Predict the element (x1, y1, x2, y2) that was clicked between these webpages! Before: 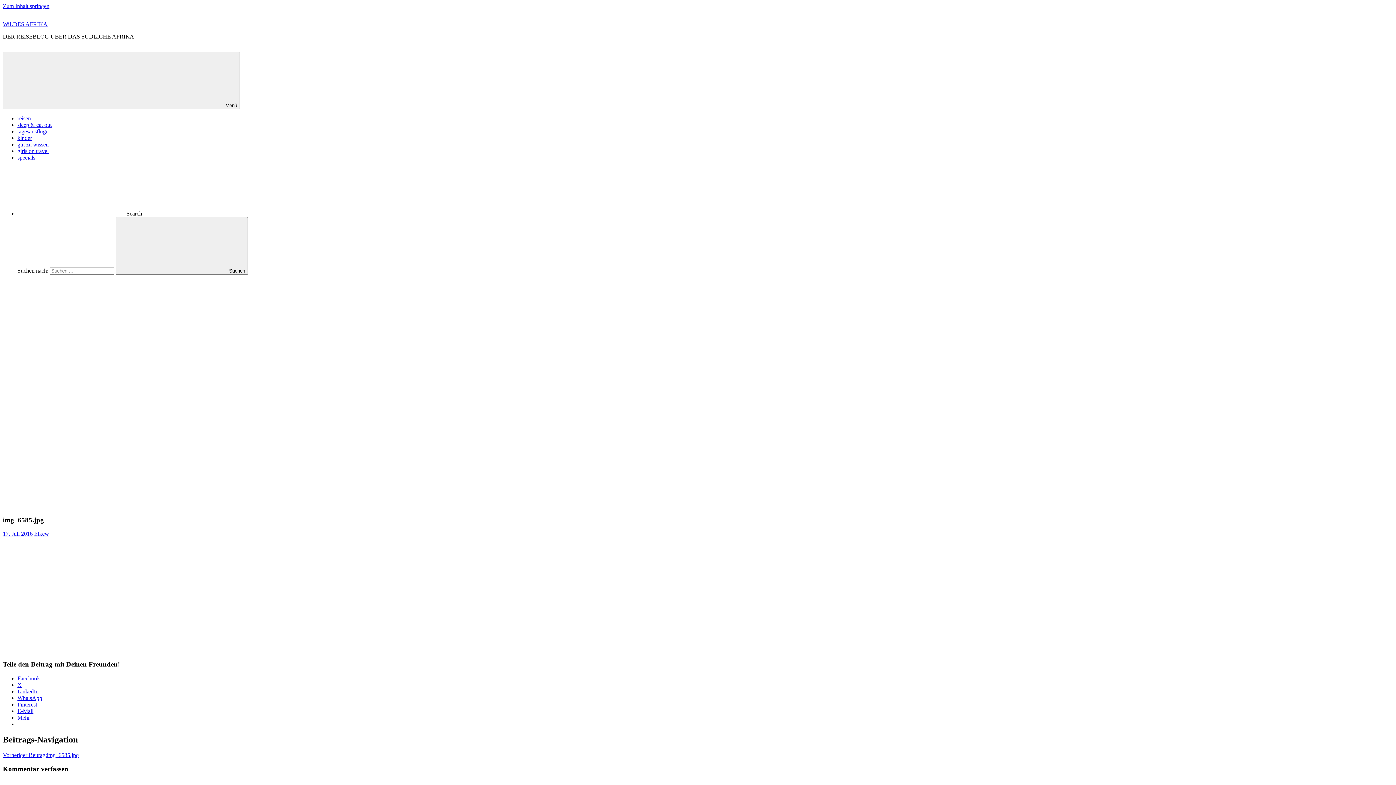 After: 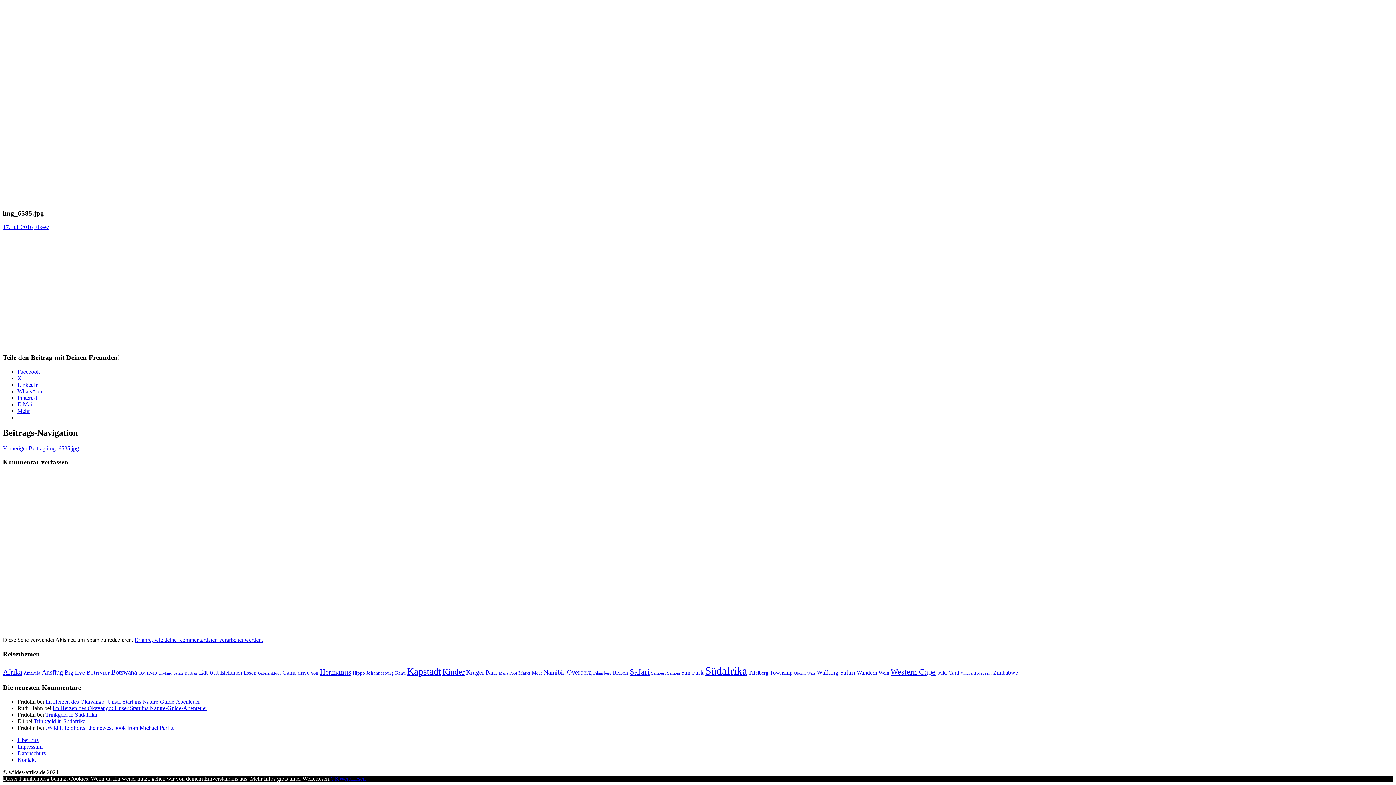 Action: bbox: (2, 2, 49, 9) label: Zum Inhalt springen